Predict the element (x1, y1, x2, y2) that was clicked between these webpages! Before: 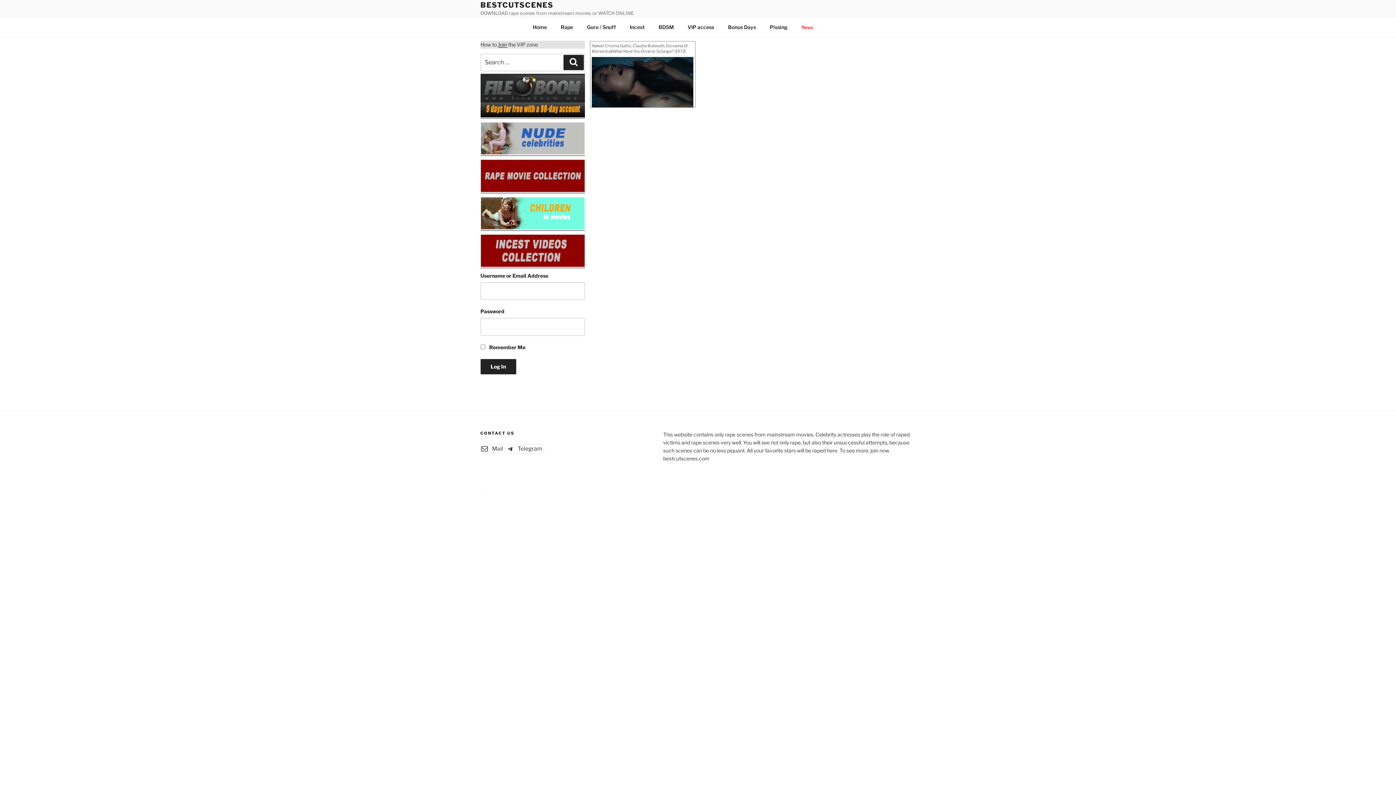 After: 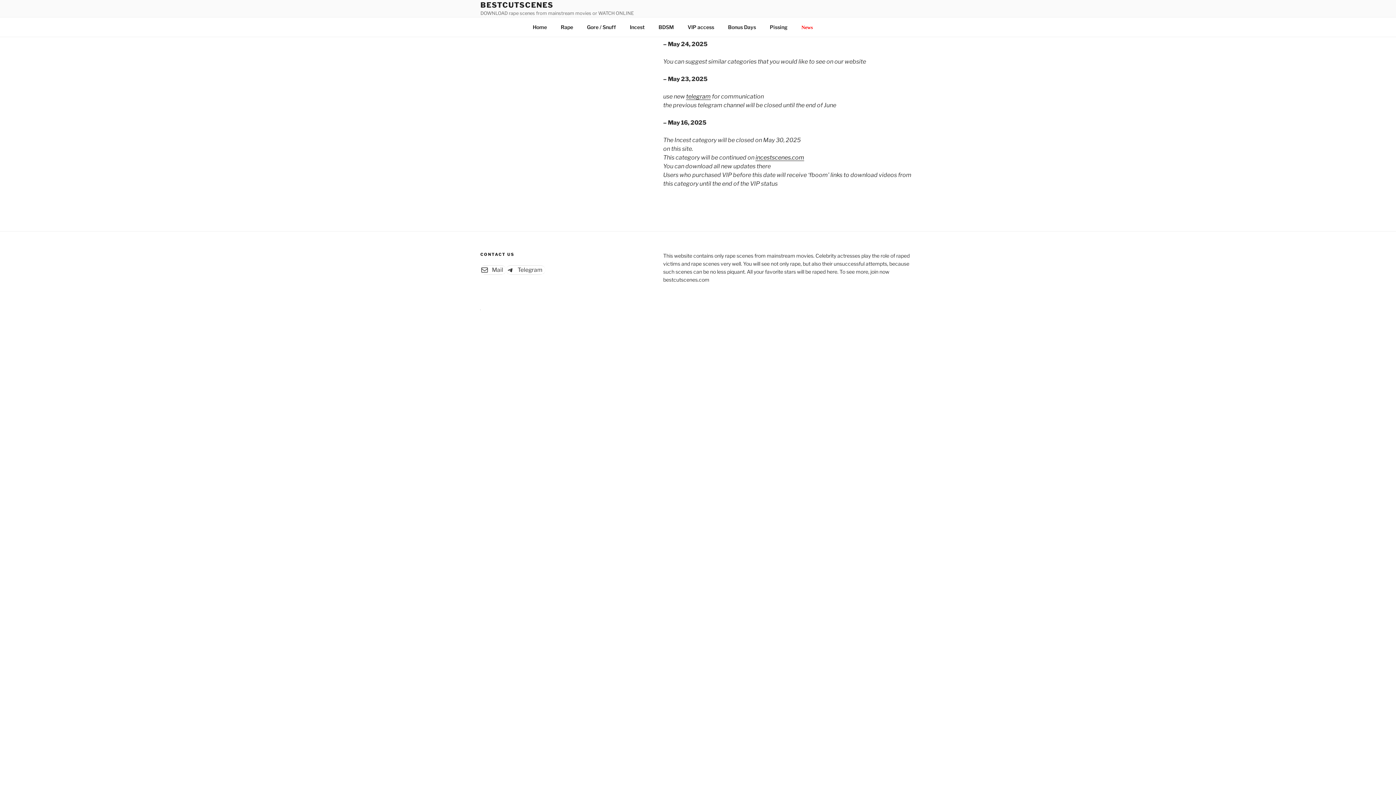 Action: bbox: (795, 18, 819, 36) label: News